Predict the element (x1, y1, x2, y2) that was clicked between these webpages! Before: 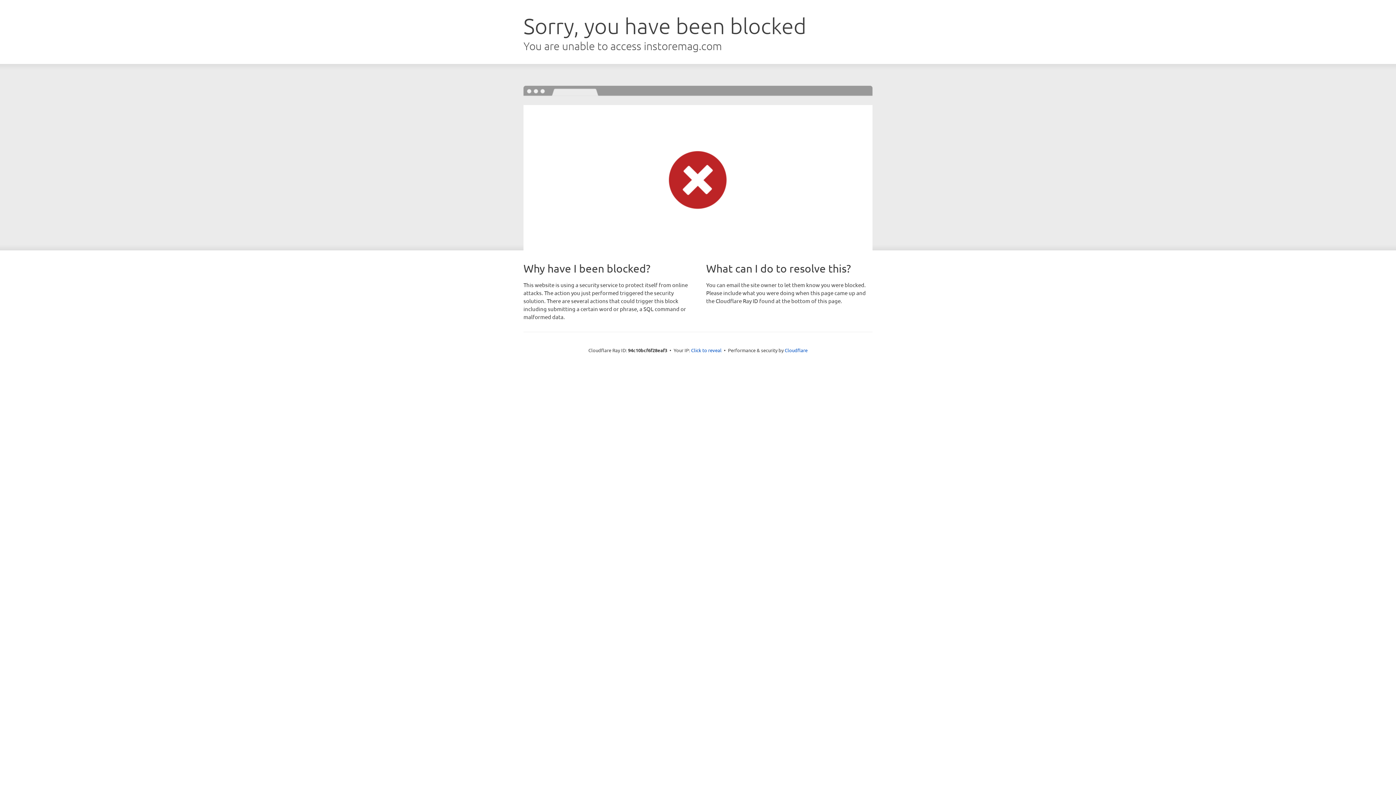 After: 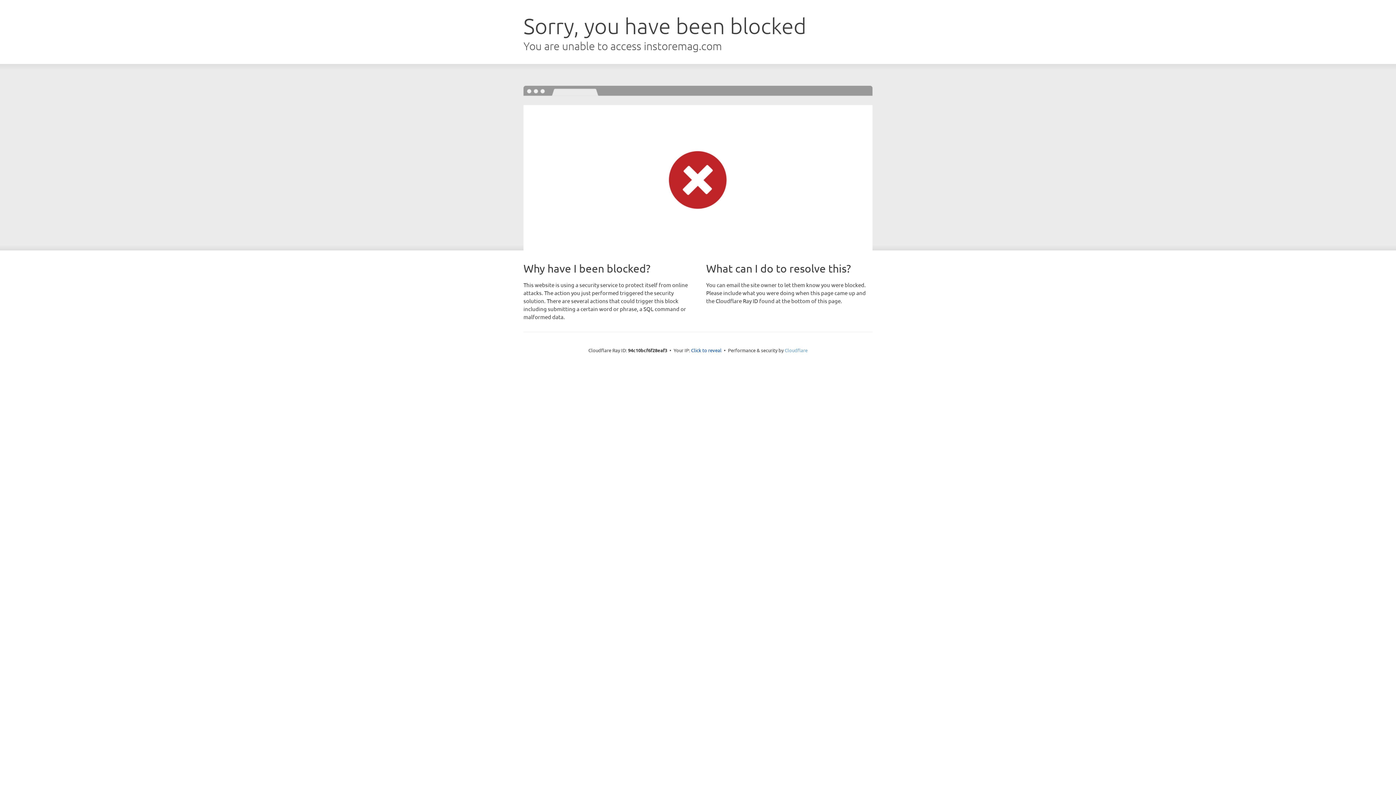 Action: bbox: (784, 347, 807, 353) label: Cloudflare